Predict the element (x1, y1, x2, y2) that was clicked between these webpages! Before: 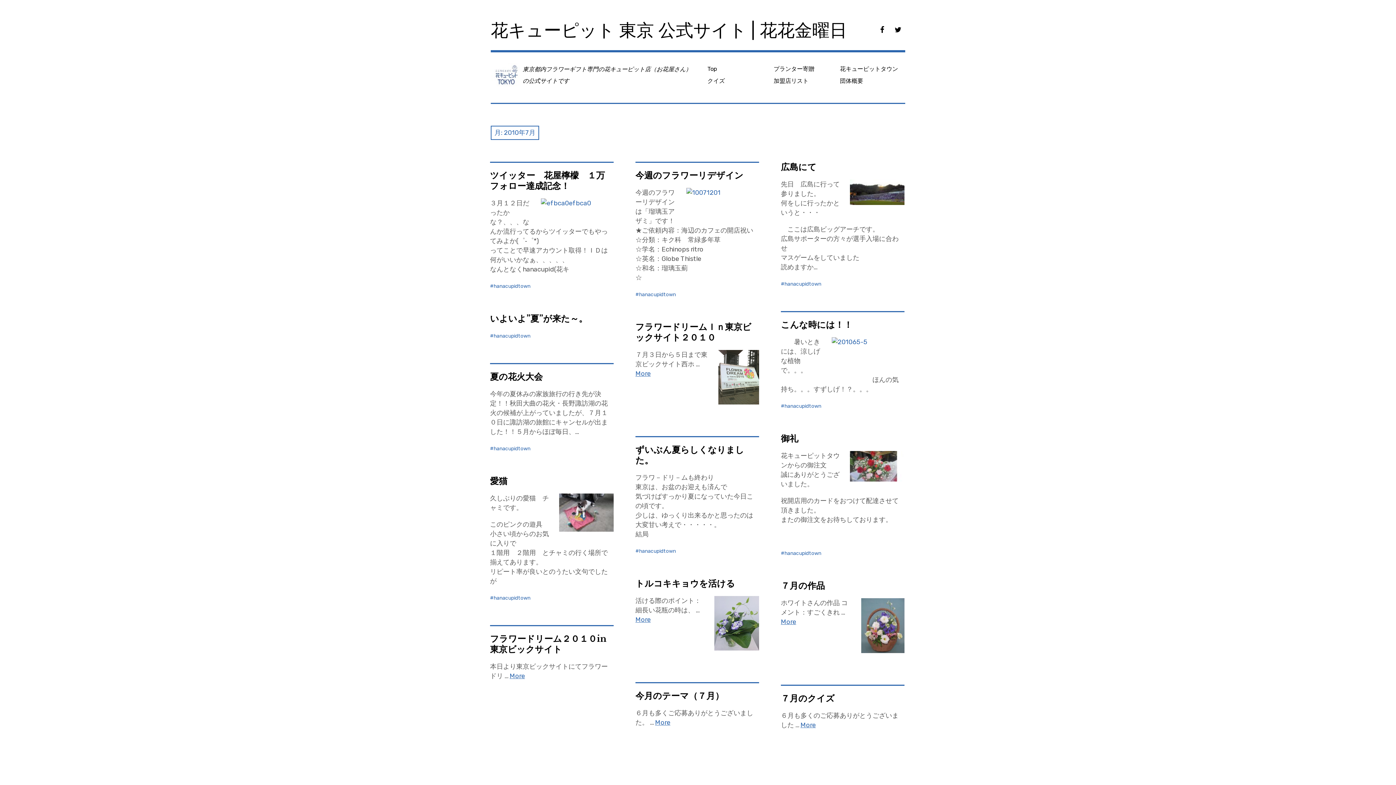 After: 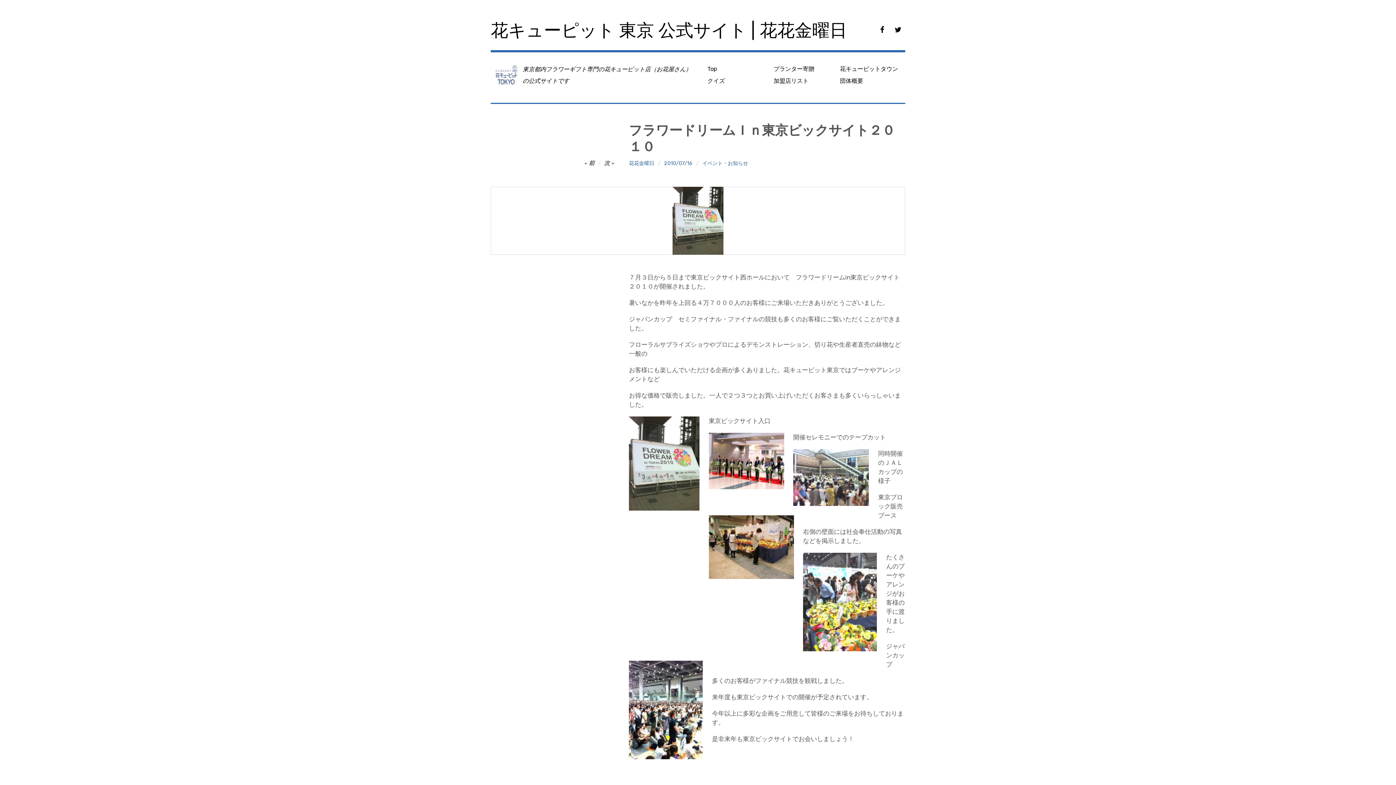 Action: label: フラワードリームＩｎ東京ビックサイト２０１０　 bbox: (635, 321, 751, 343)